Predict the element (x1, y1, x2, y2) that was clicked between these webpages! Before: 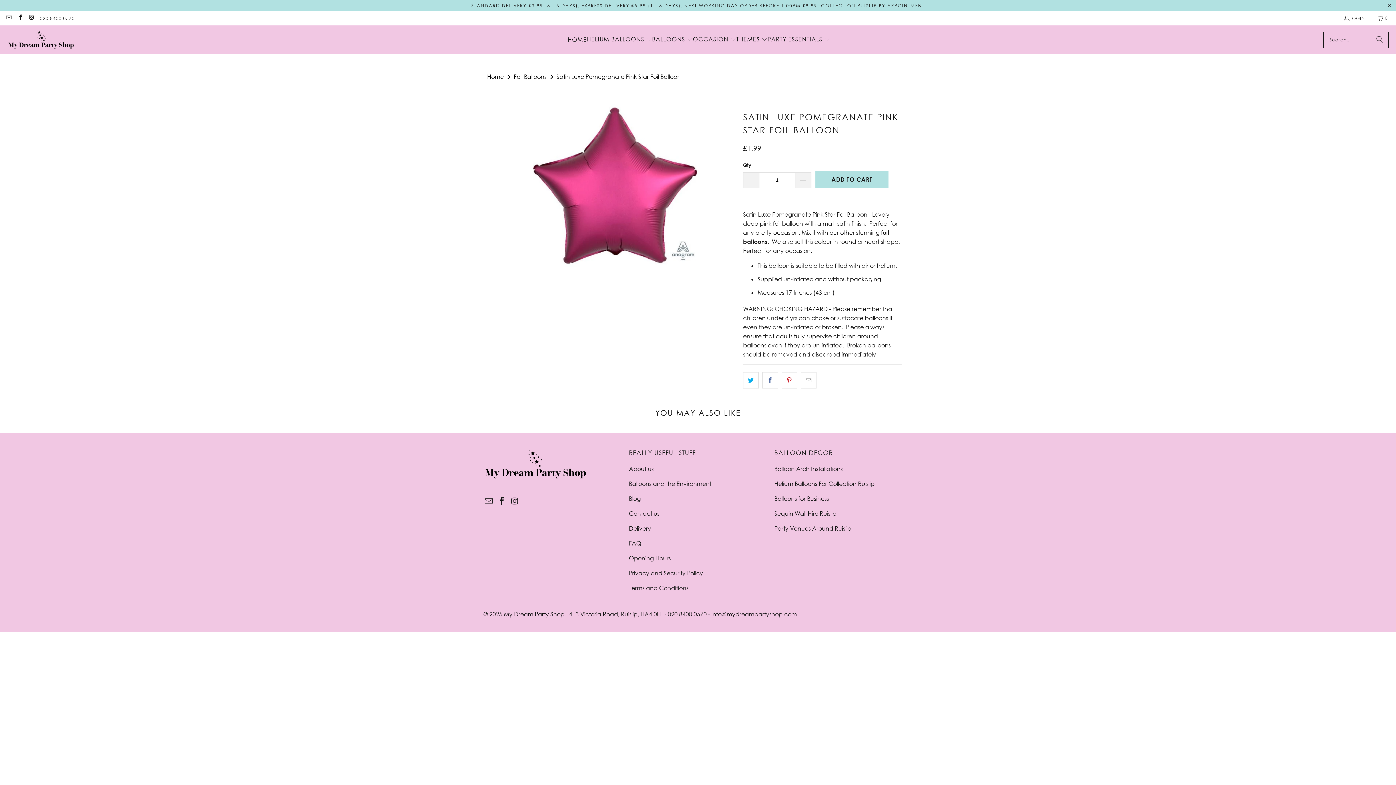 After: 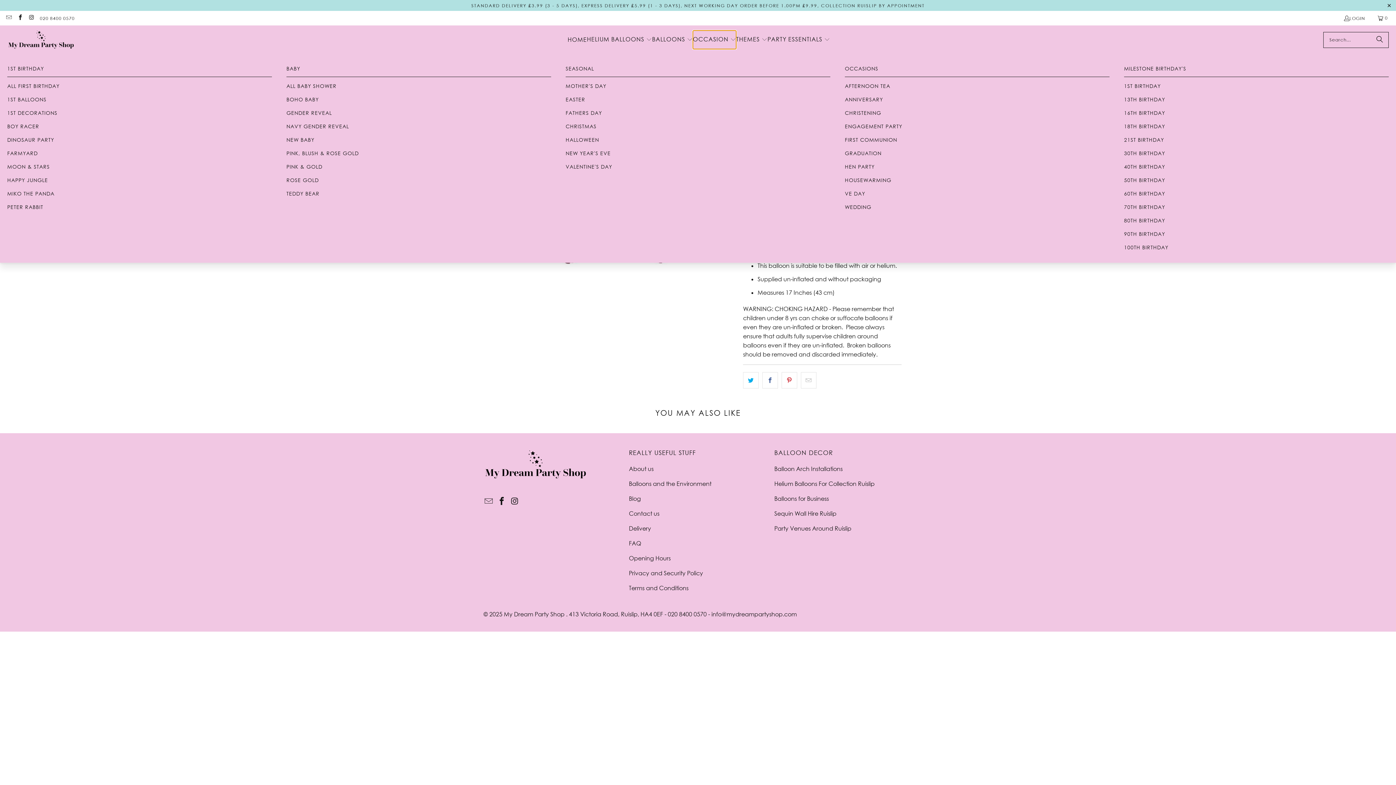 Action: label: OCCASION  bbox: (693, 30, 736, 49)